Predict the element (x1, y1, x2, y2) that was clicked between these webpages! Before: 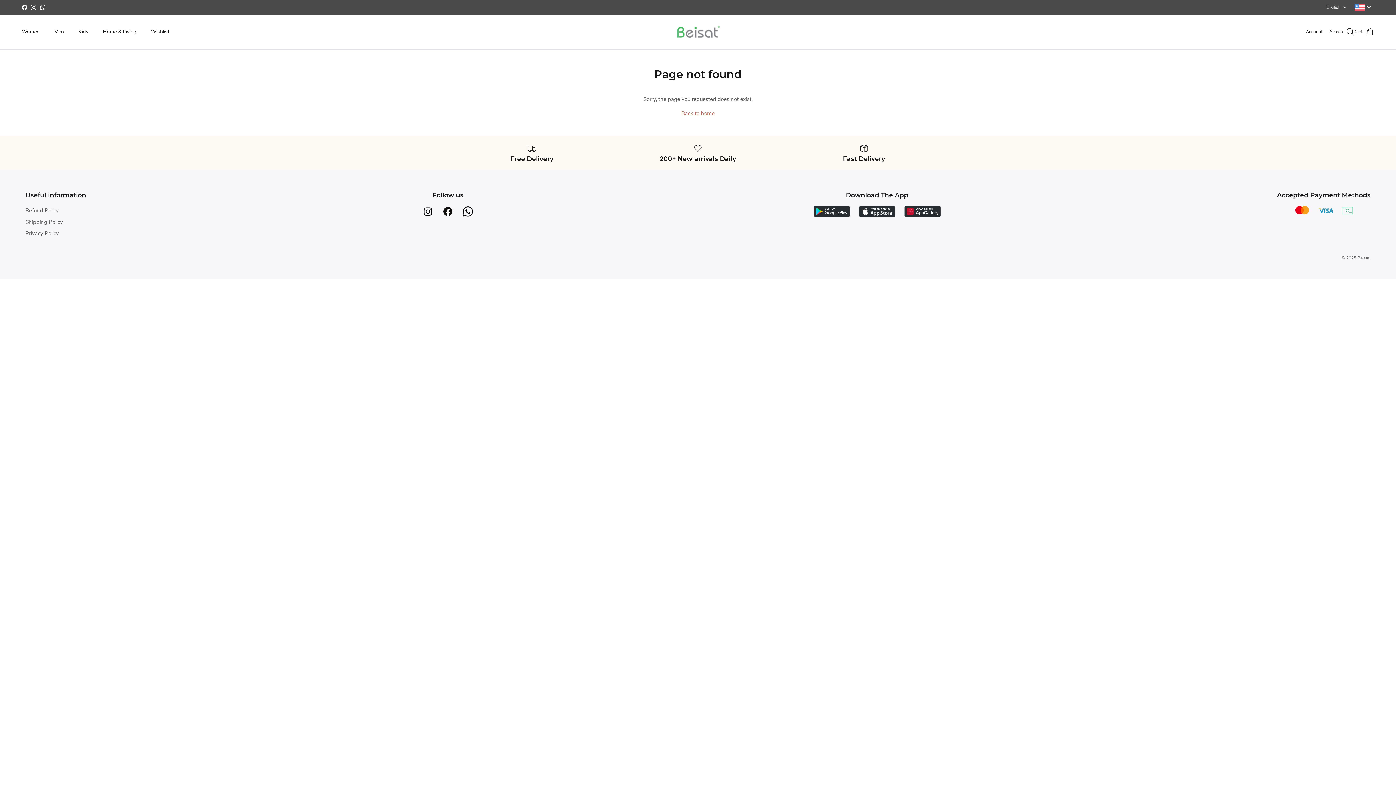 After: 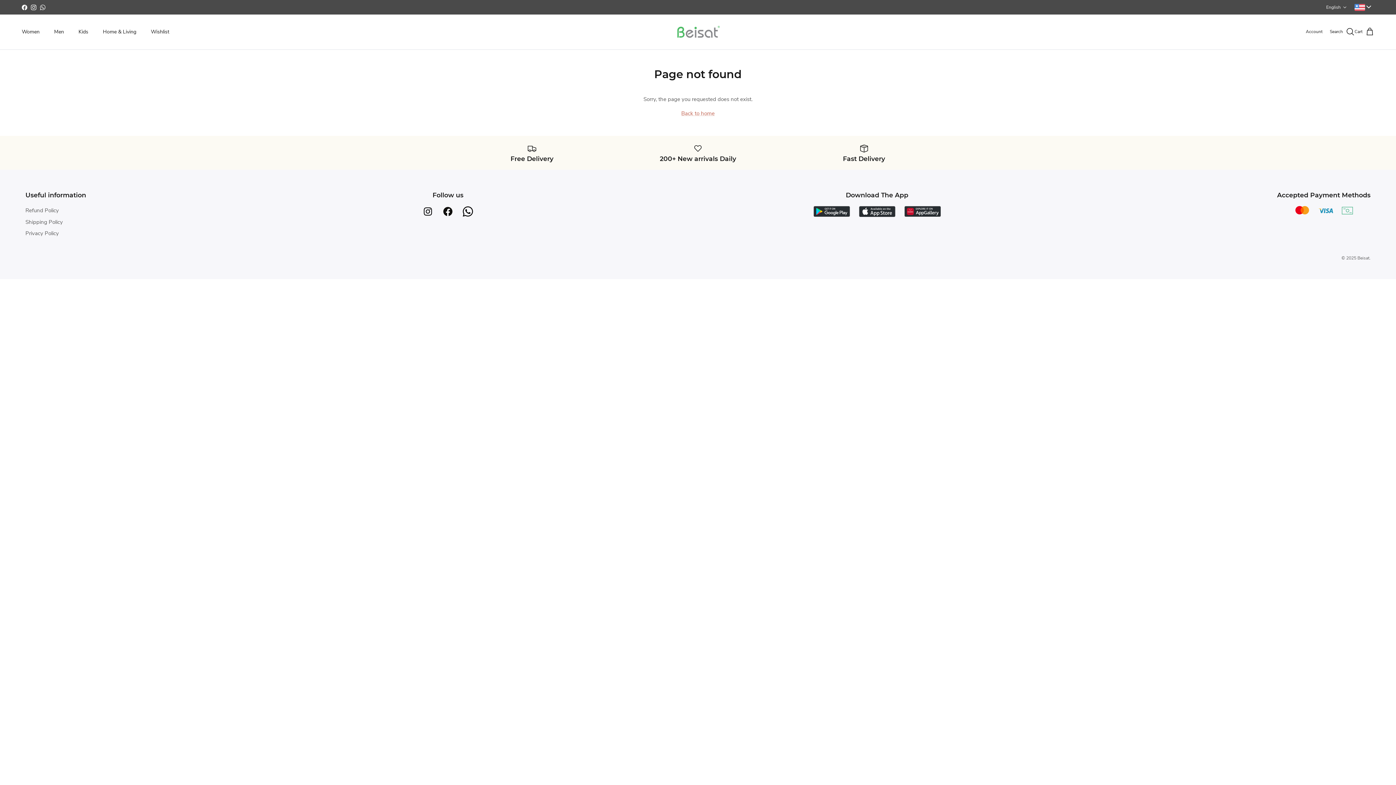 Action: bbox: (810, 206, 853, 219)